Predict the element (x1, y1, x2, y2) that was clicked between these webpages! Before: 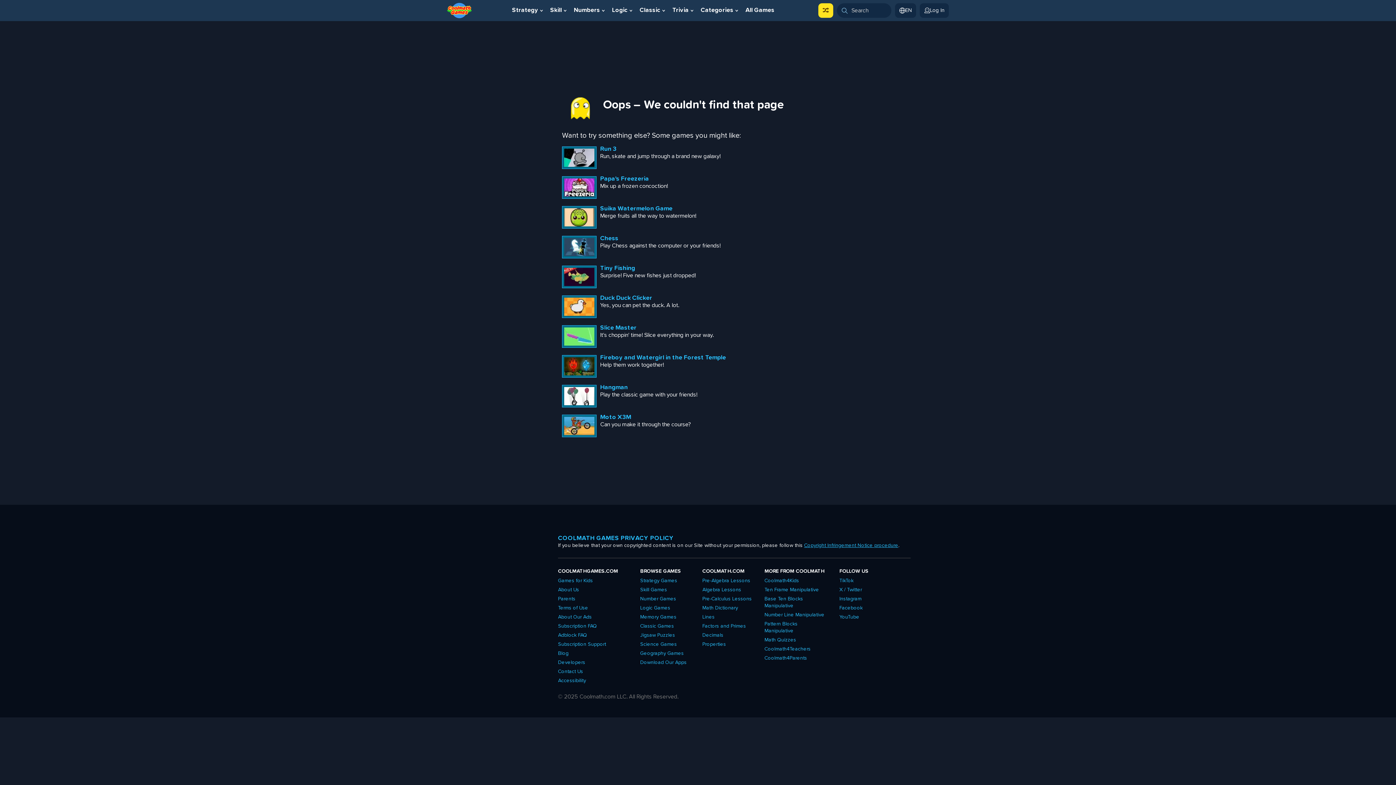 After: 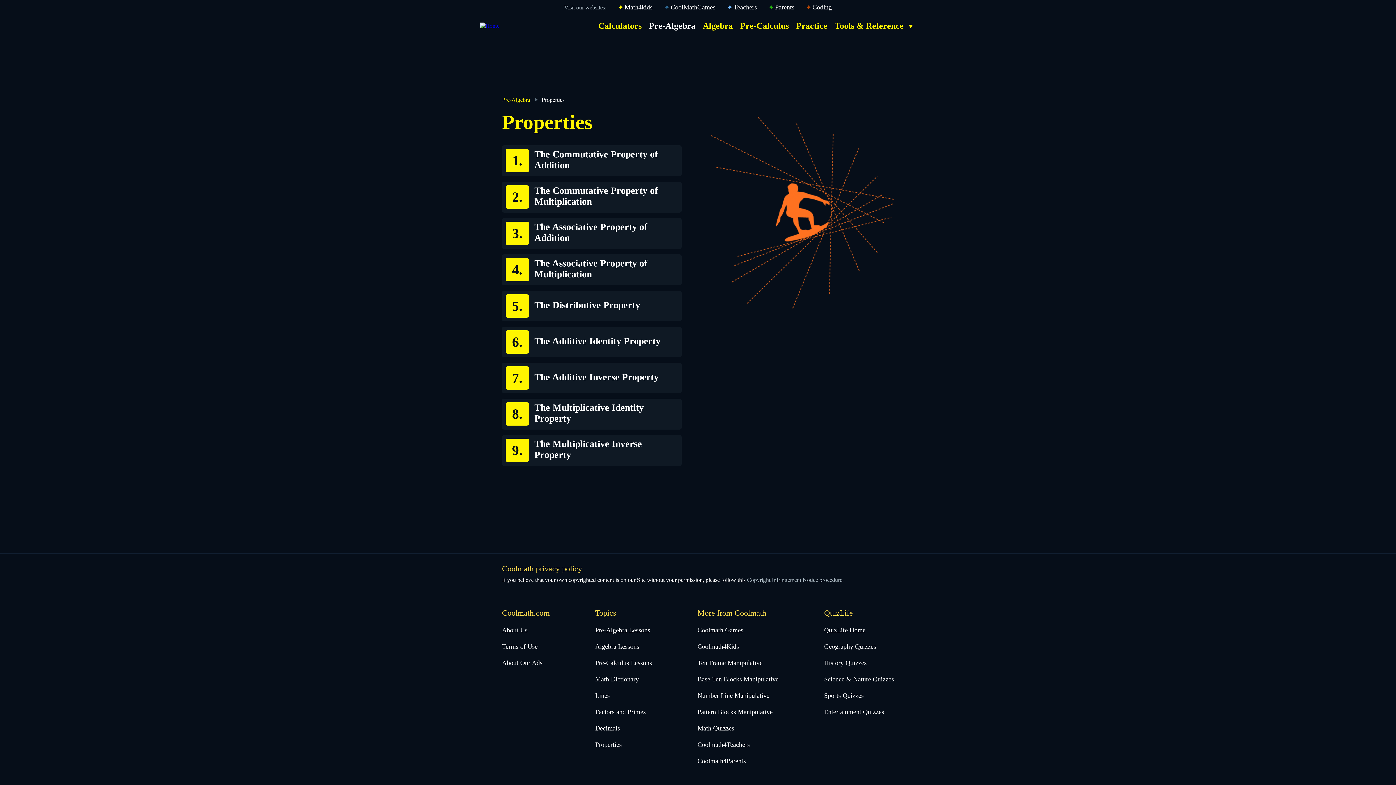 Action: bbox: (702, 640, 726, 649) label: Properties